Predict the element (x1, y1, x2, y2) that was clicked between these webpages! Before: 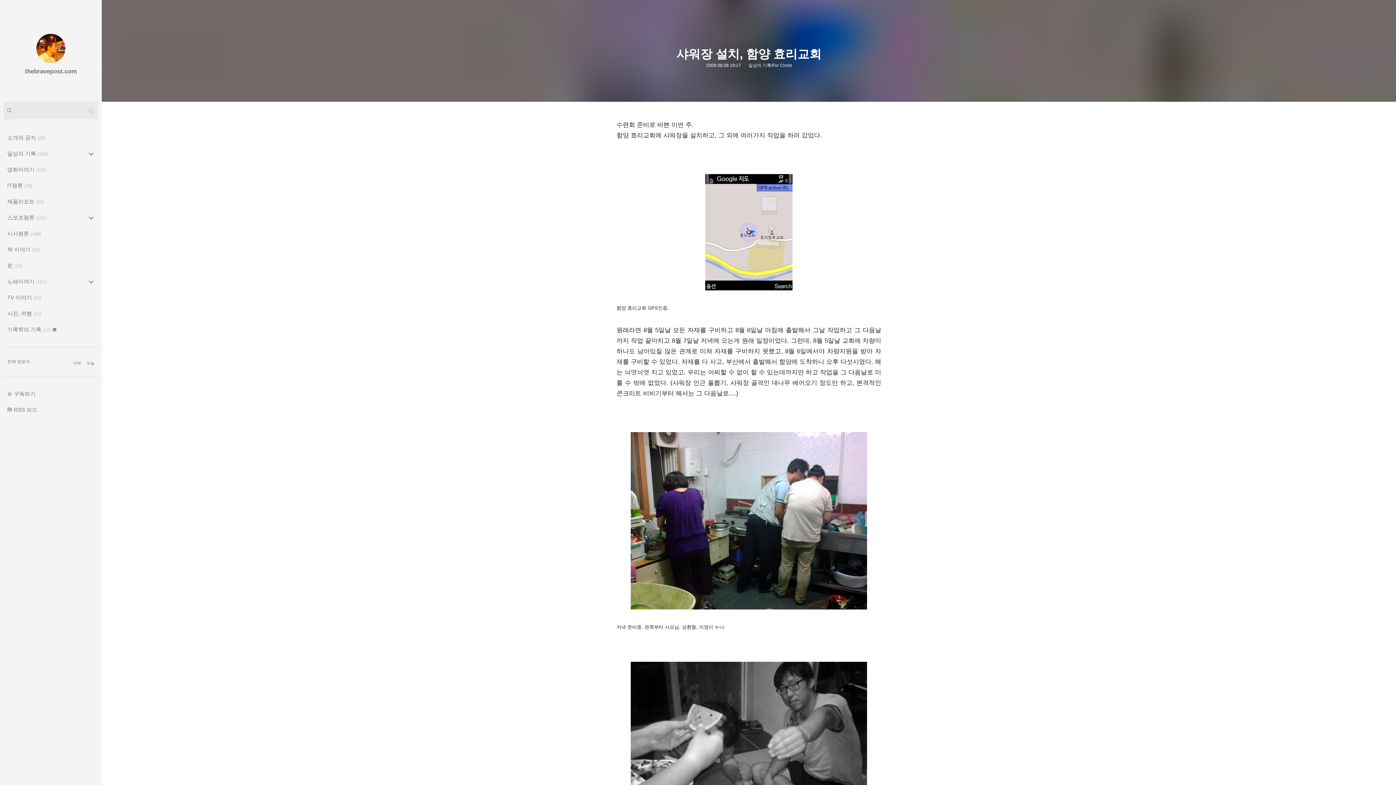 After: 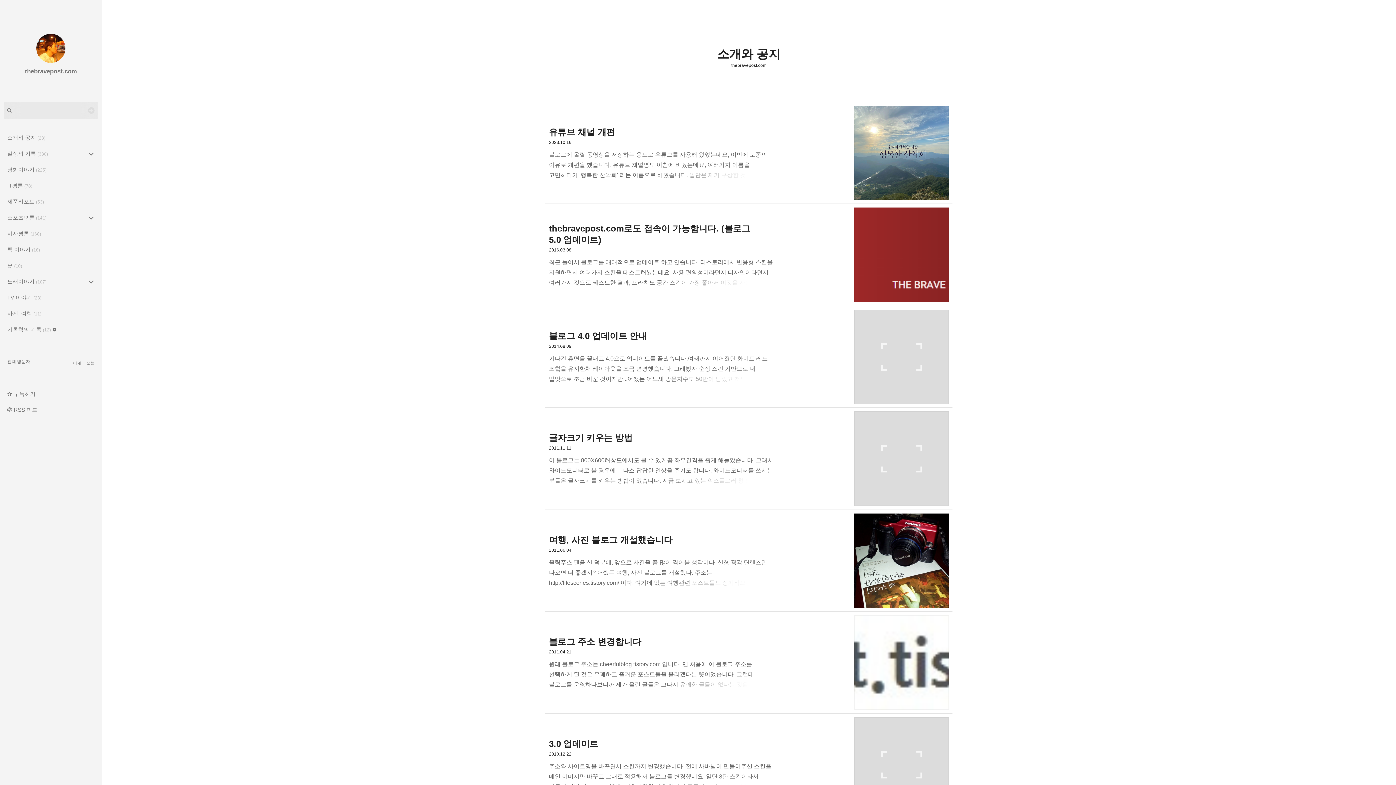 Action: bbox: (3, 129, 98, 145) label: 소개와 공지 (23)